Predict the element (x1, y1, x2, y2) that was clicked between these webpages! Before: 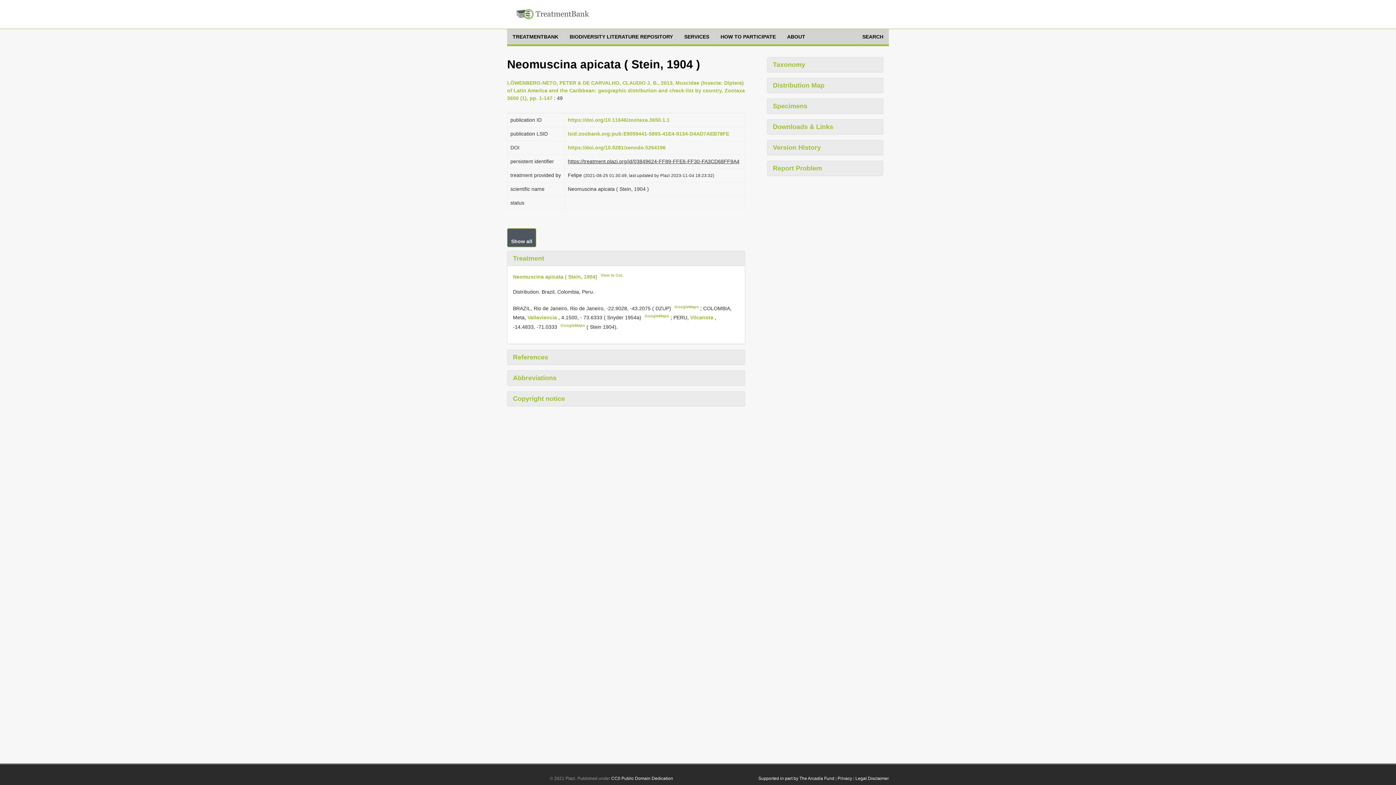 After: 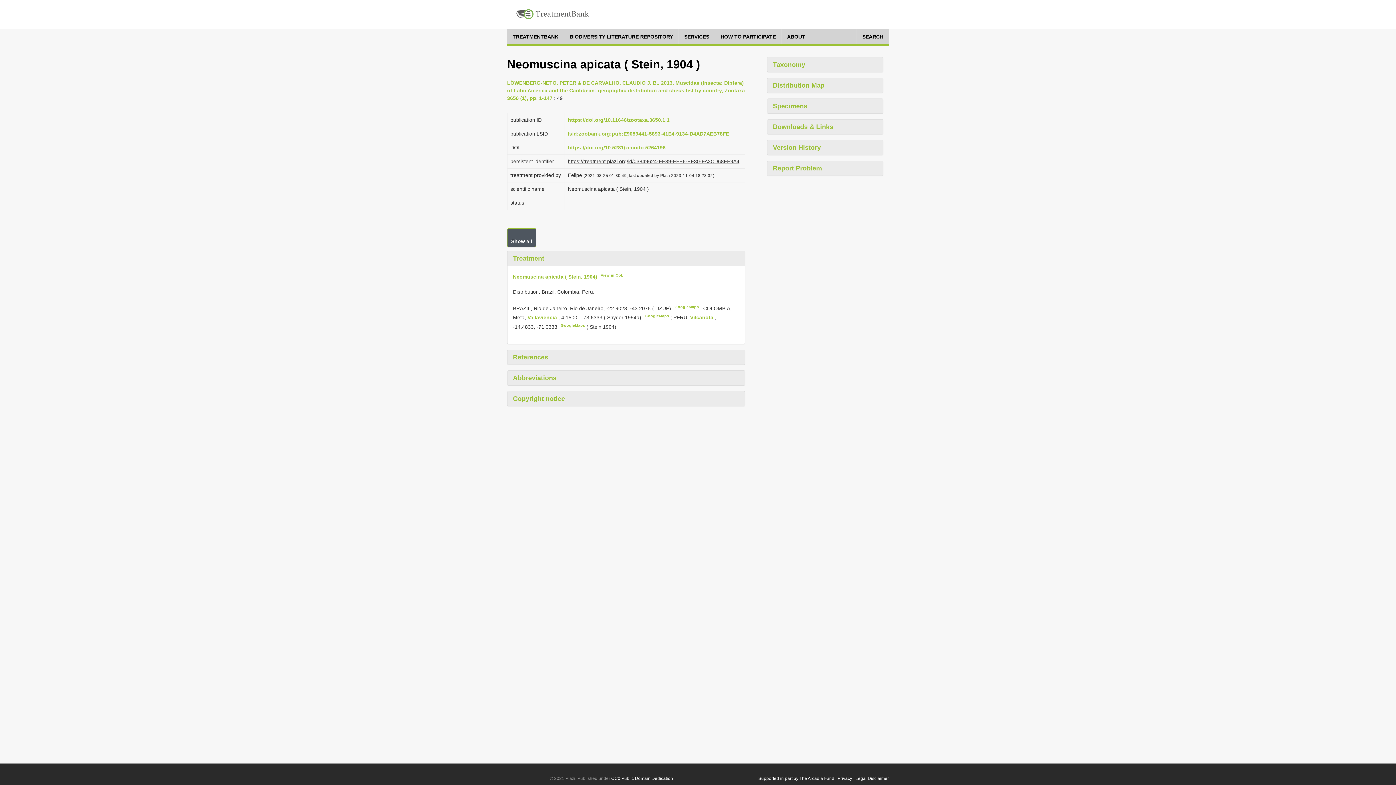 Action: bbox: (516, 12, 589, 18)